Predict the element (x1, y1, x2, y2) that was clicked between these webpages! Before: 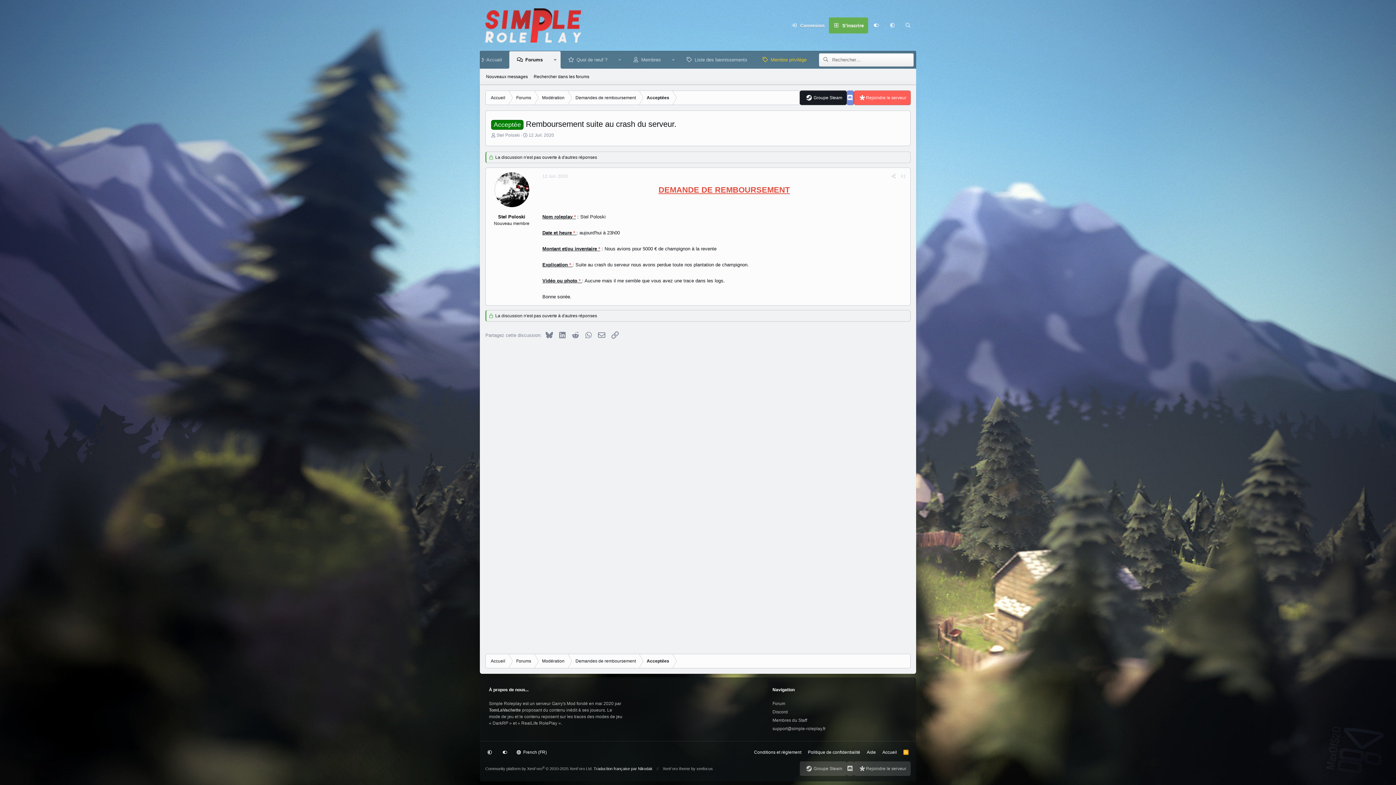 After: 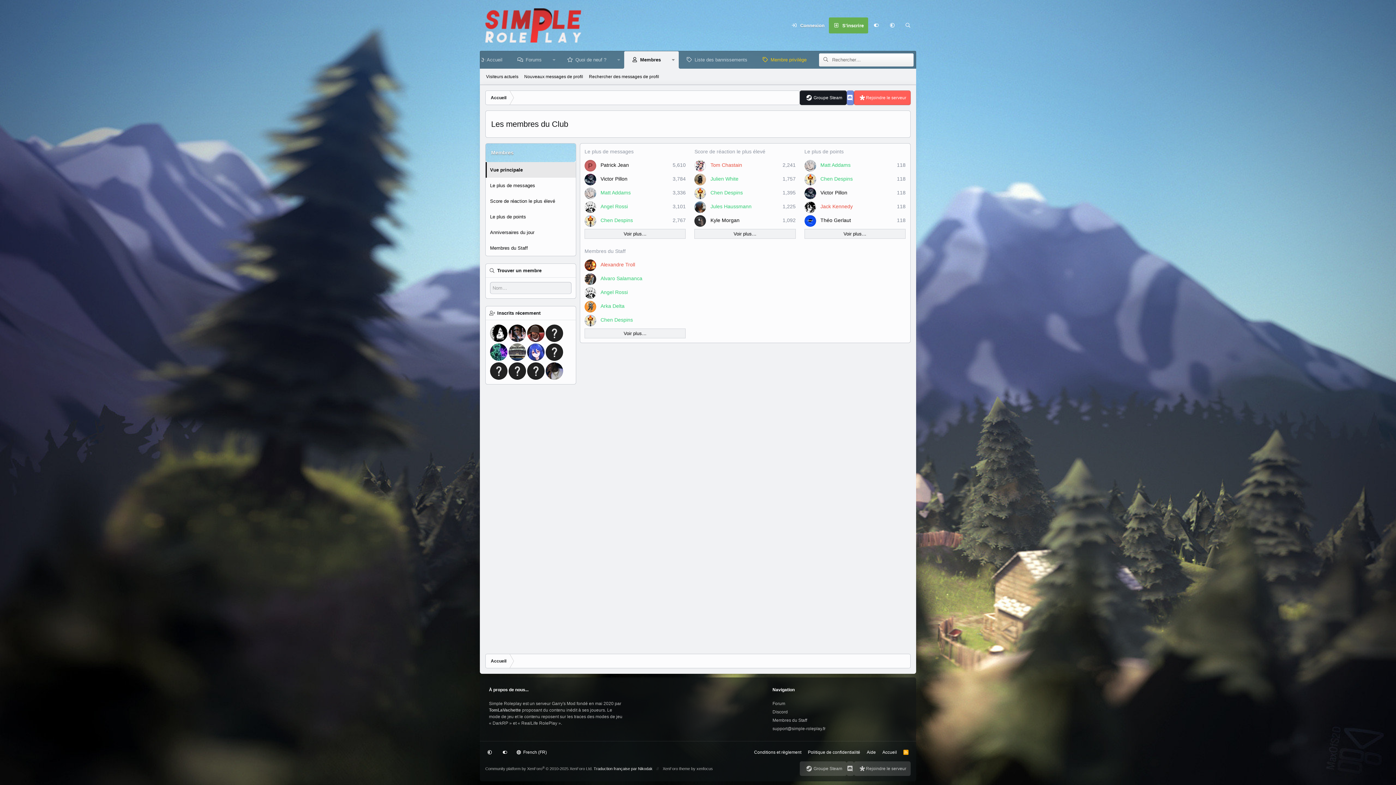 Action: label: Membres bbox: (625, 51, 668, 68)